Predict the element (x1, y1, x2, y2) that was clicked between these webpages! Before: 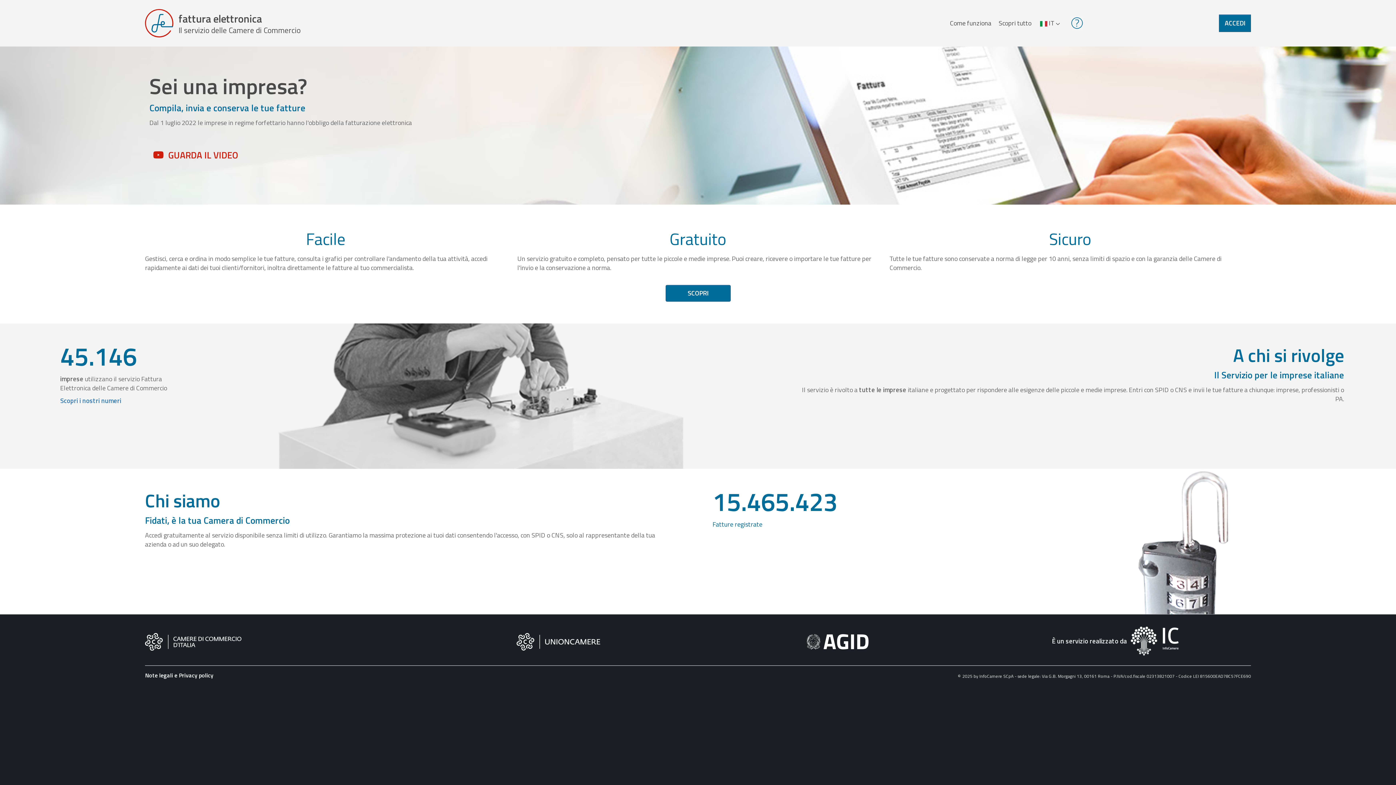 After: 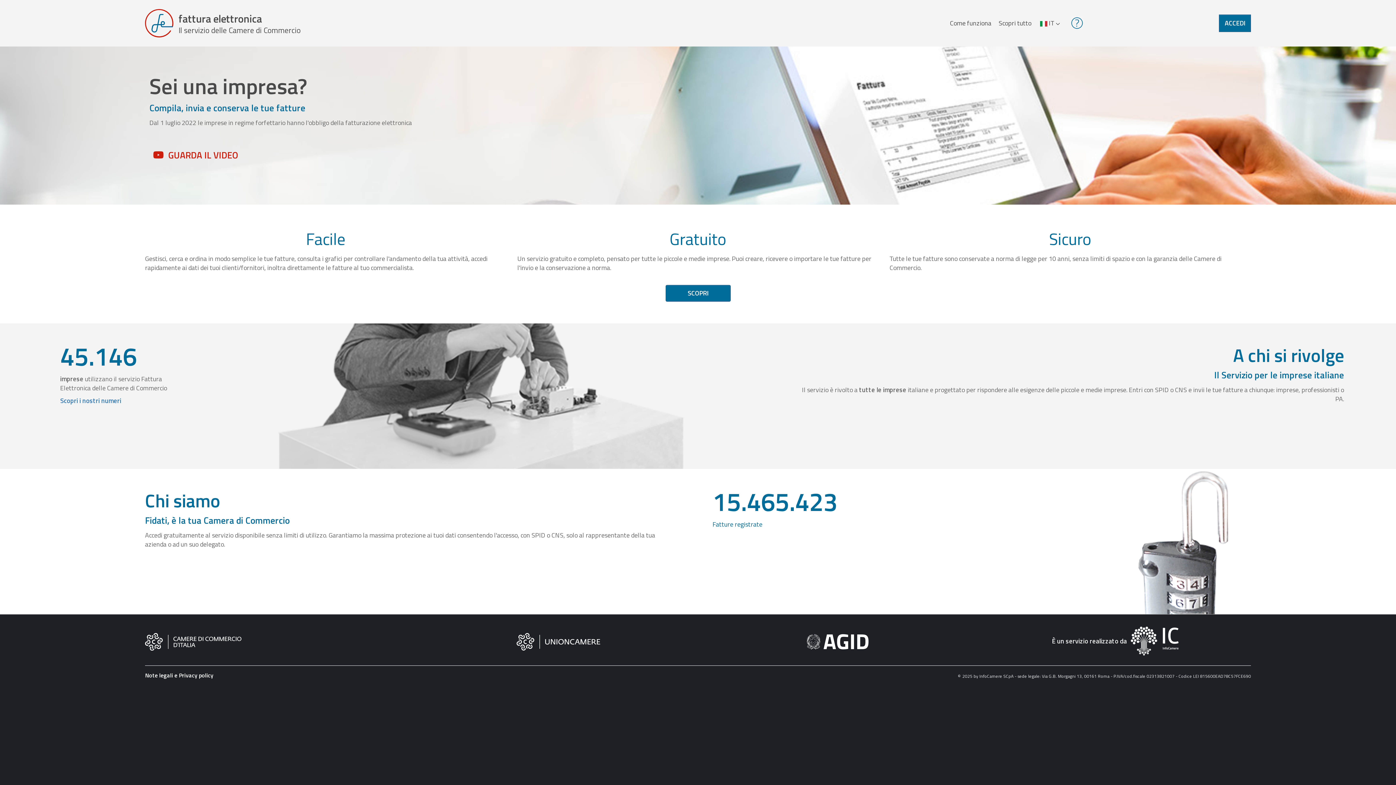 Action: bbox: (145, 9, 300, 37) label: fattura elettronica
Il servizio delle Camere di Commercio